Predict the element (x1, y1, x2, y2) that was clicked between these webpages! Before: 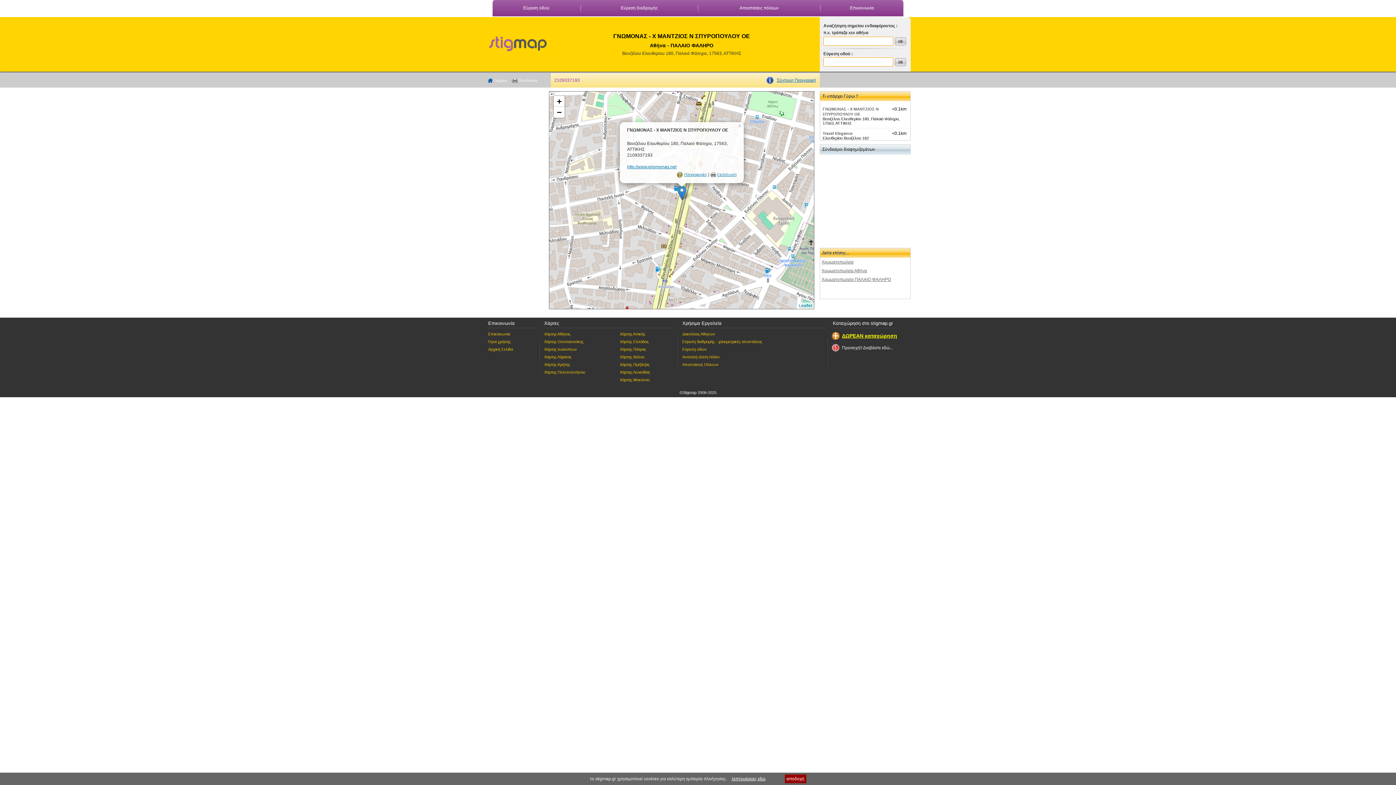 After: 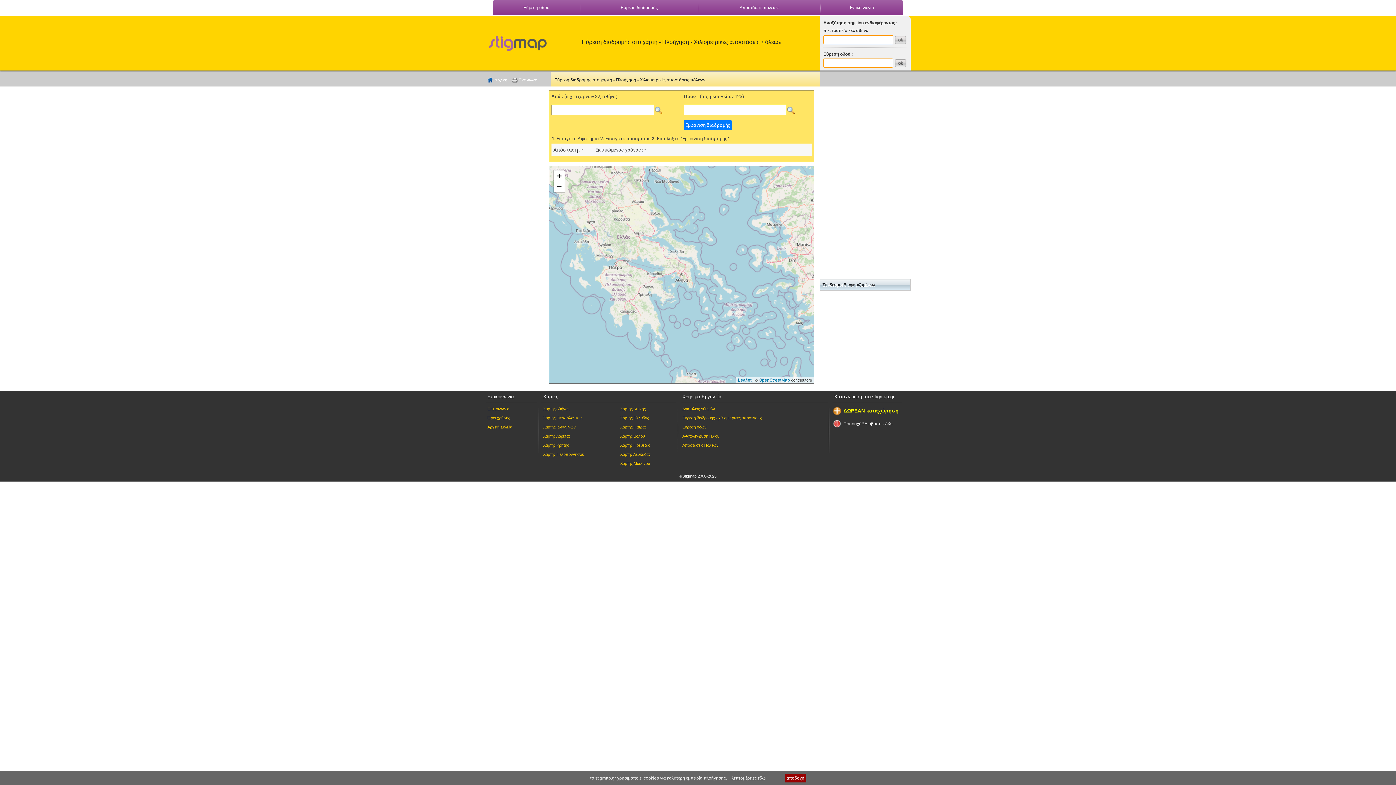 Action: label: Εύρεση διαδρομής bbox: (620, 5, 658, 10)